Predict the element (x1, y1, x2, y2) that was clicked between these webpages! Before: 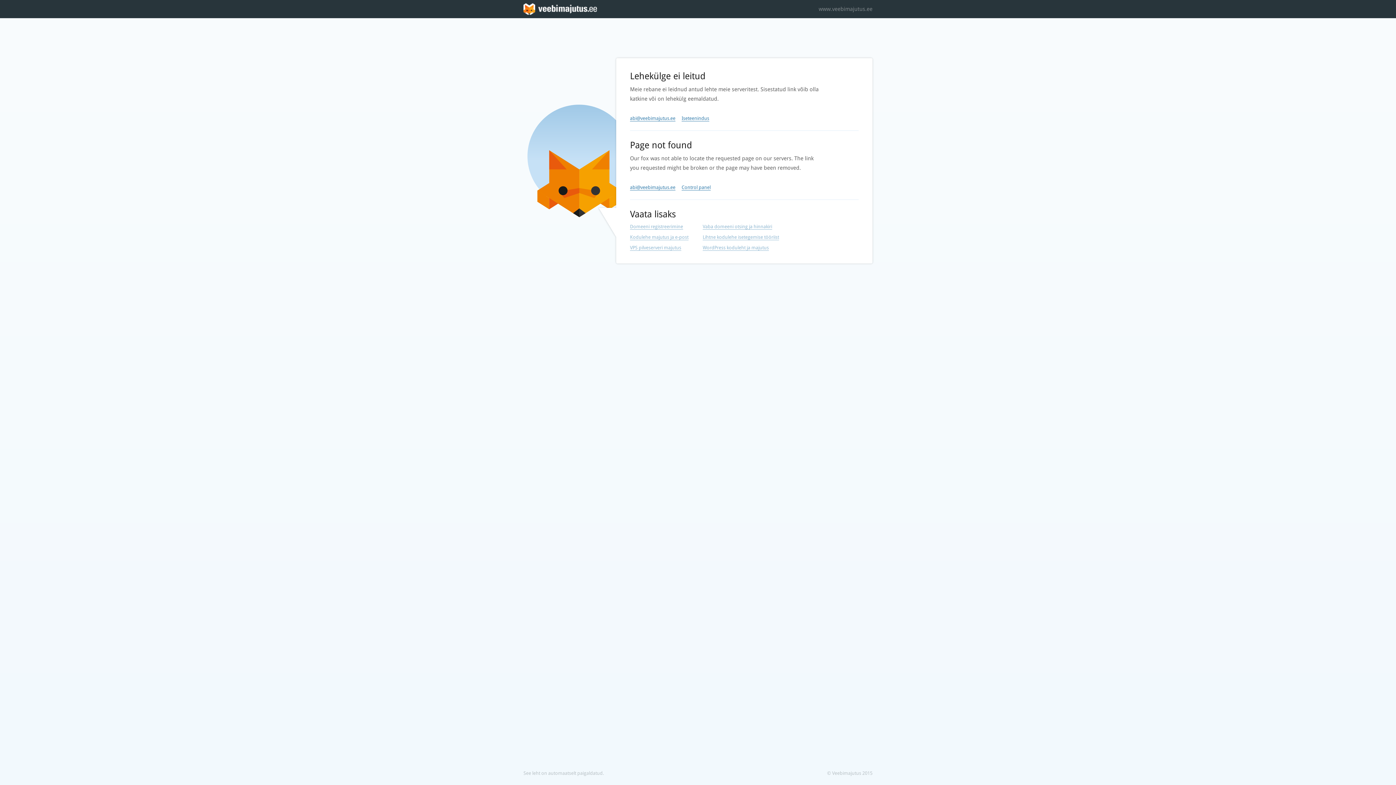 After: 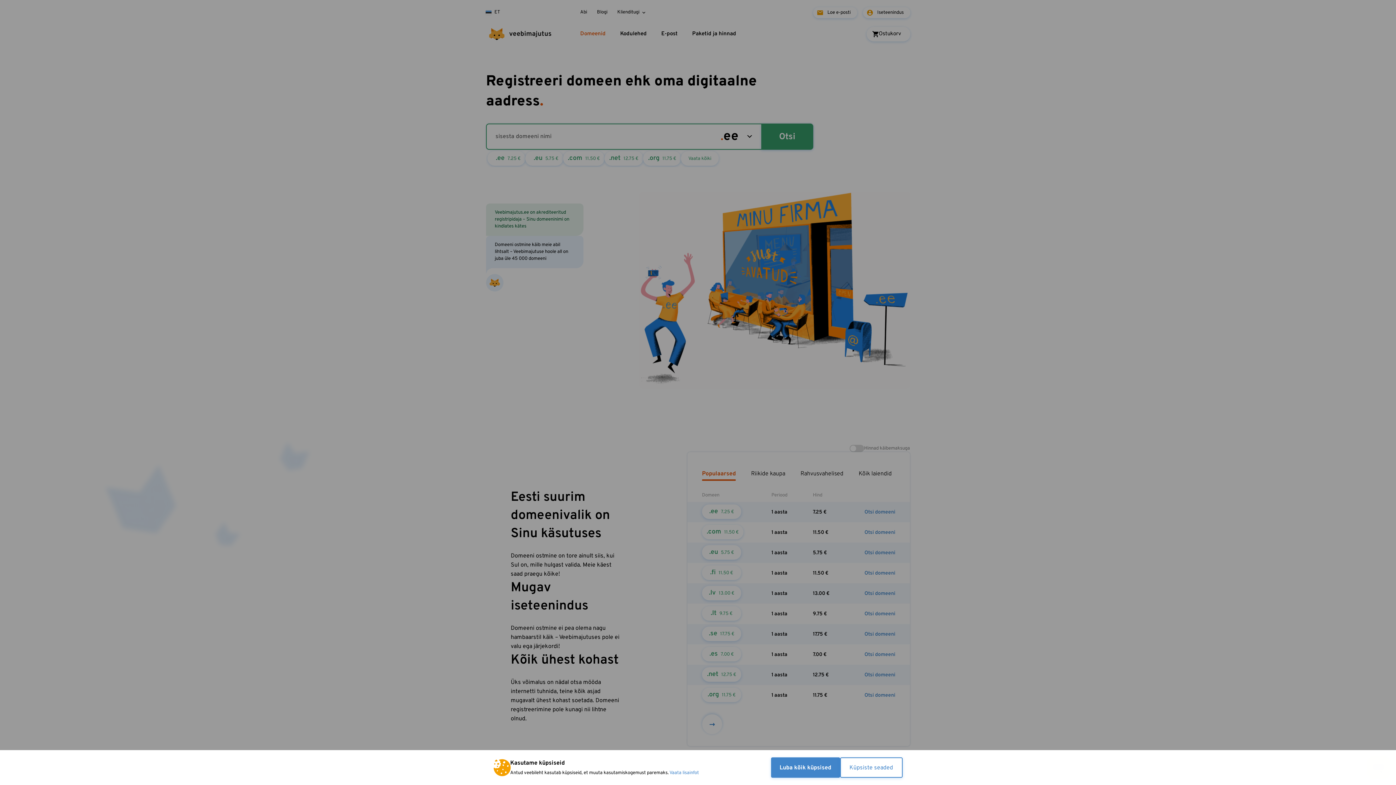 Action: bbox: (630, 224, 683, 229) label: Domeeni registreerimine